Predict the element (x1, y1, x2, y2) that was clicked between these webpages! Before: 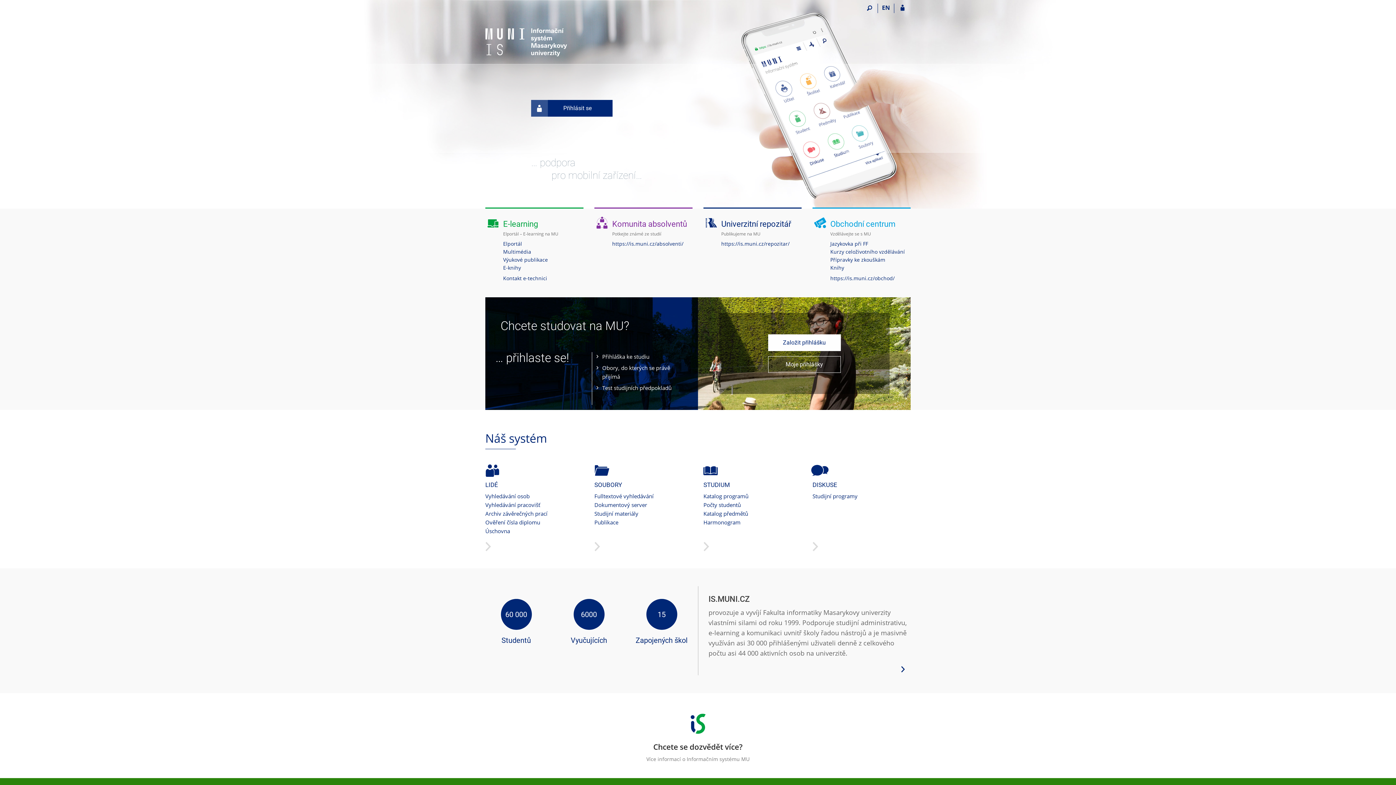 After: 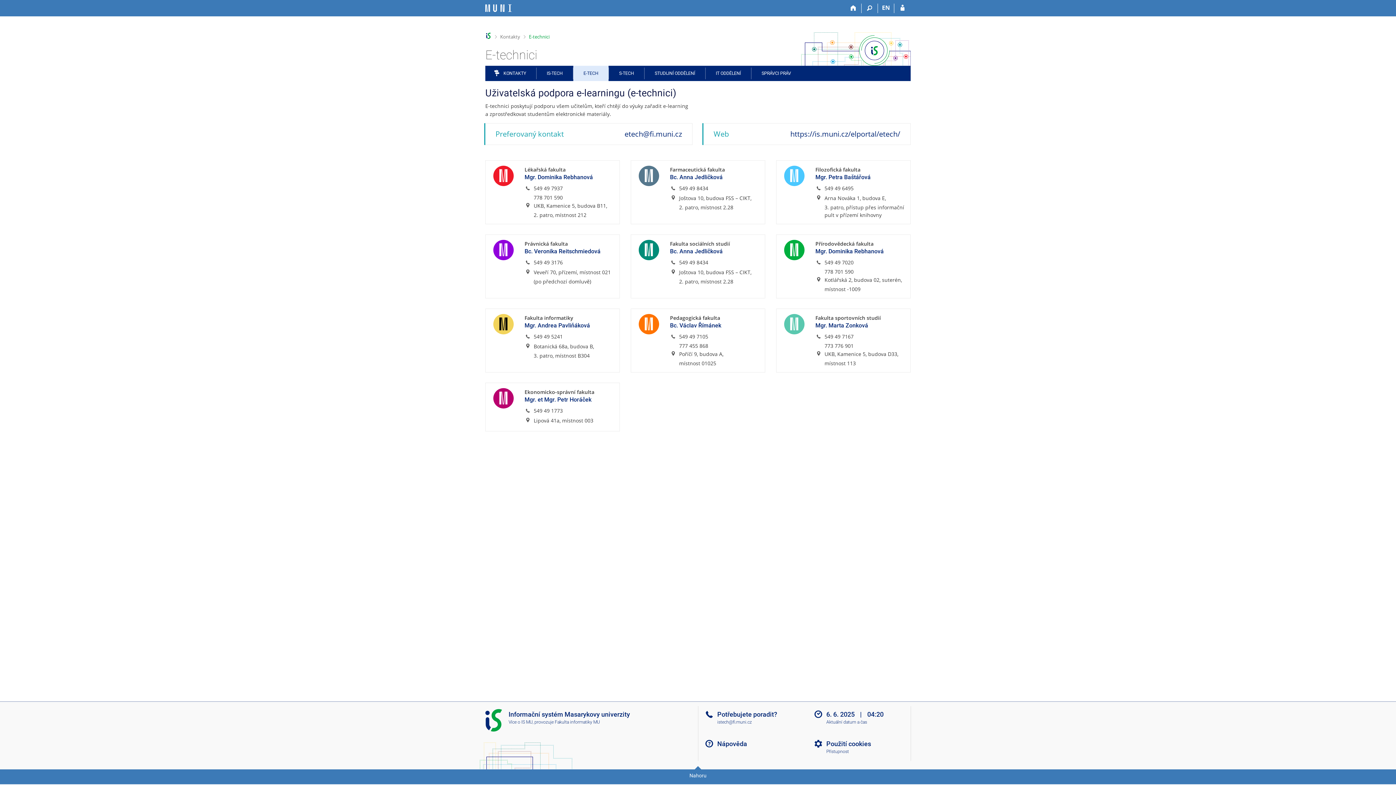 Action: bbox: (503, 274, 547, 281) label: Kontakt e-technici